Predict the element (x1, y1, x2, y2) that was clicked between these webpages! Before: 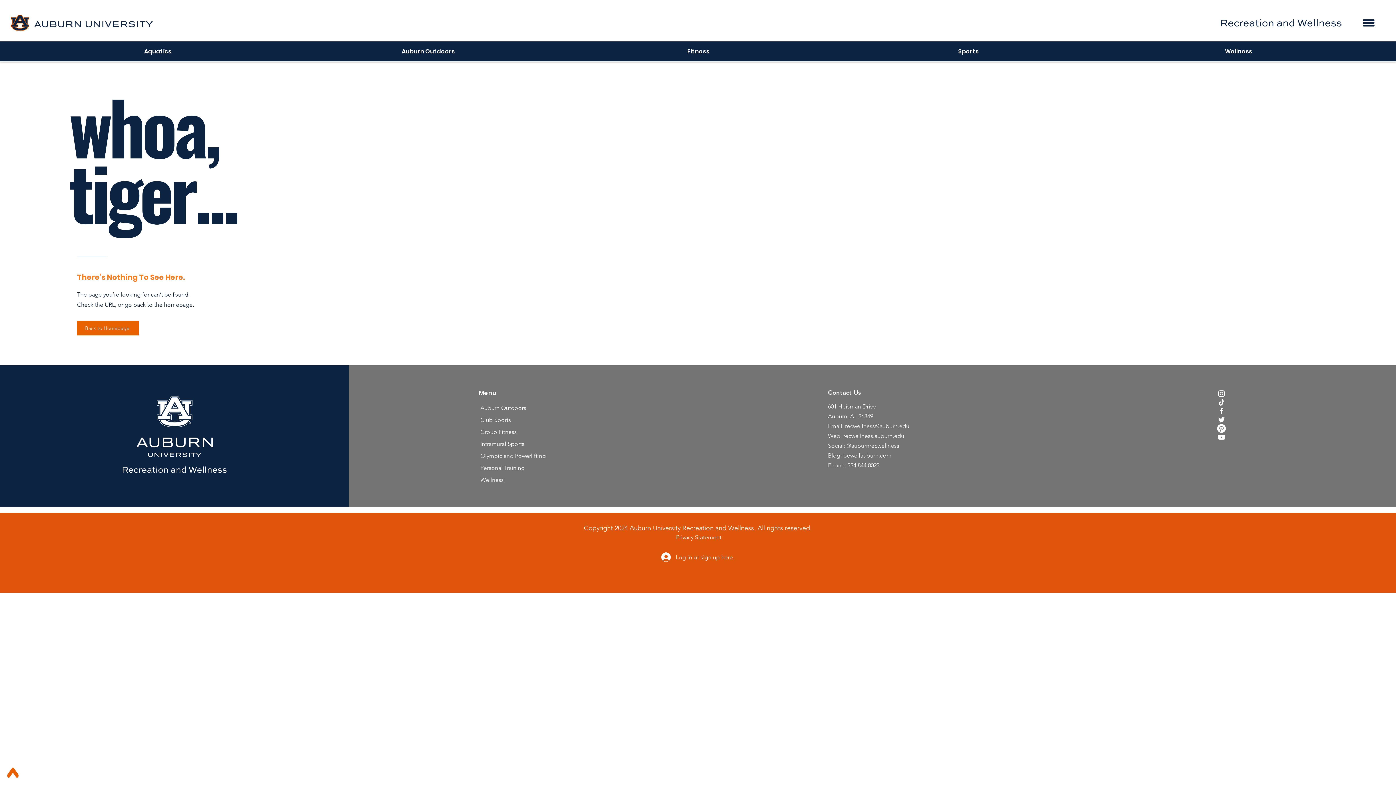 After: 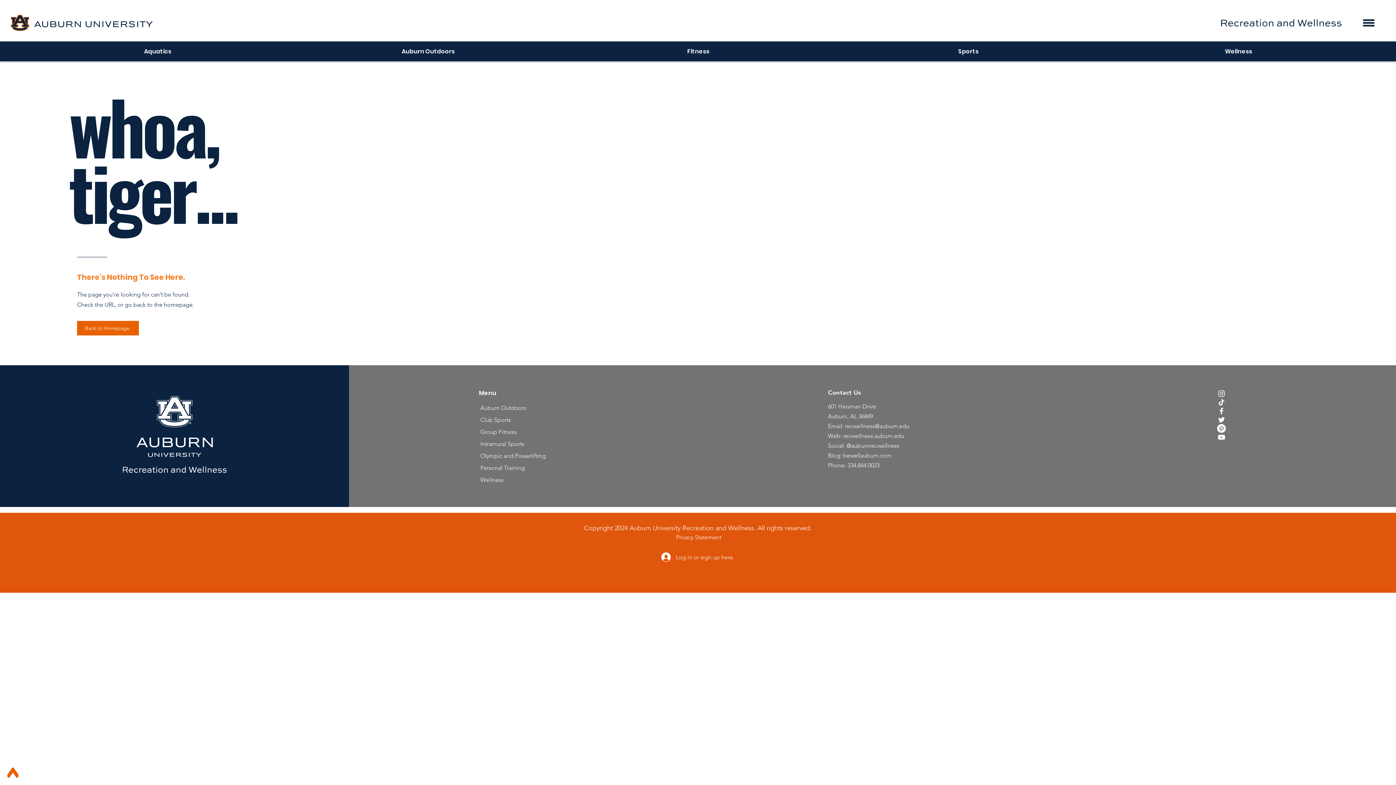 Action: bbox: (1217, 433, 1226, 441) label: YouTube